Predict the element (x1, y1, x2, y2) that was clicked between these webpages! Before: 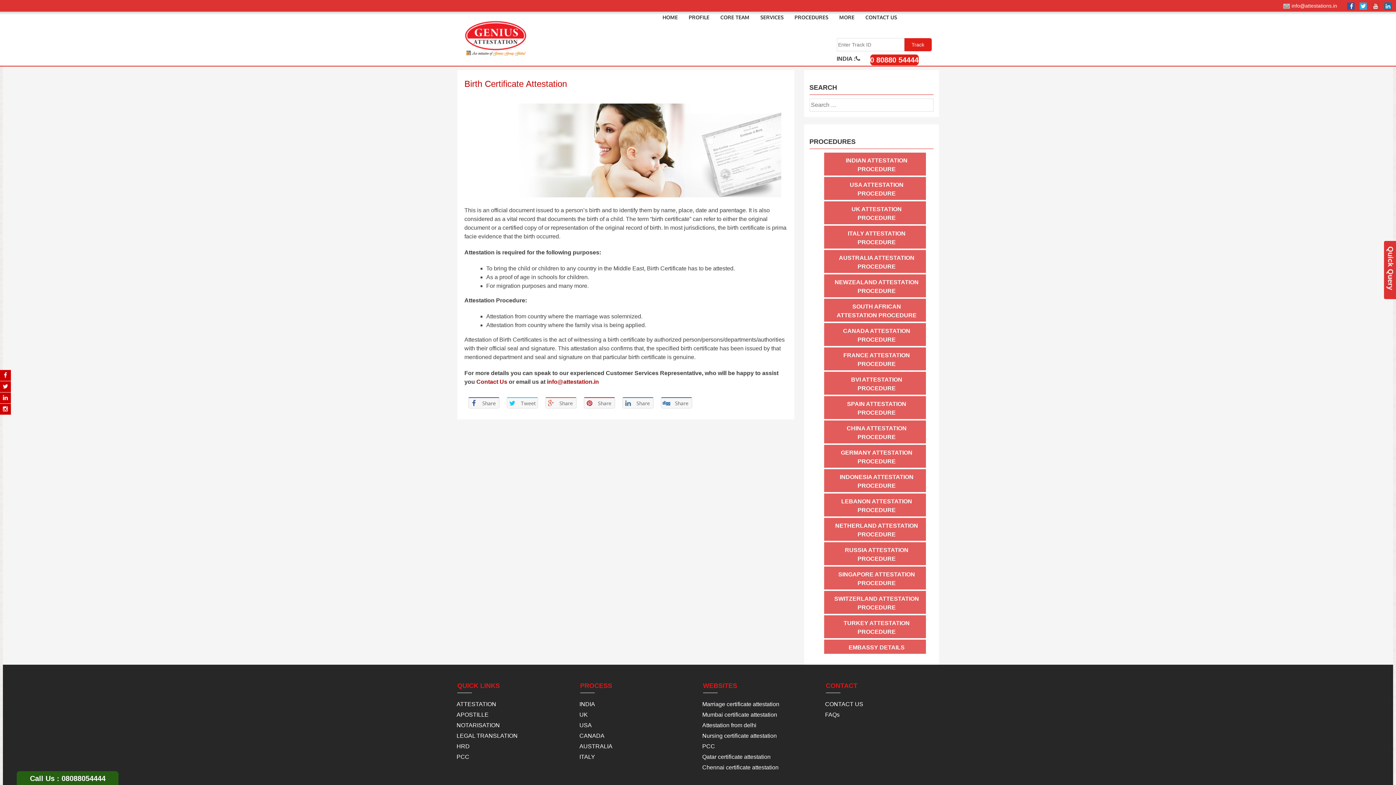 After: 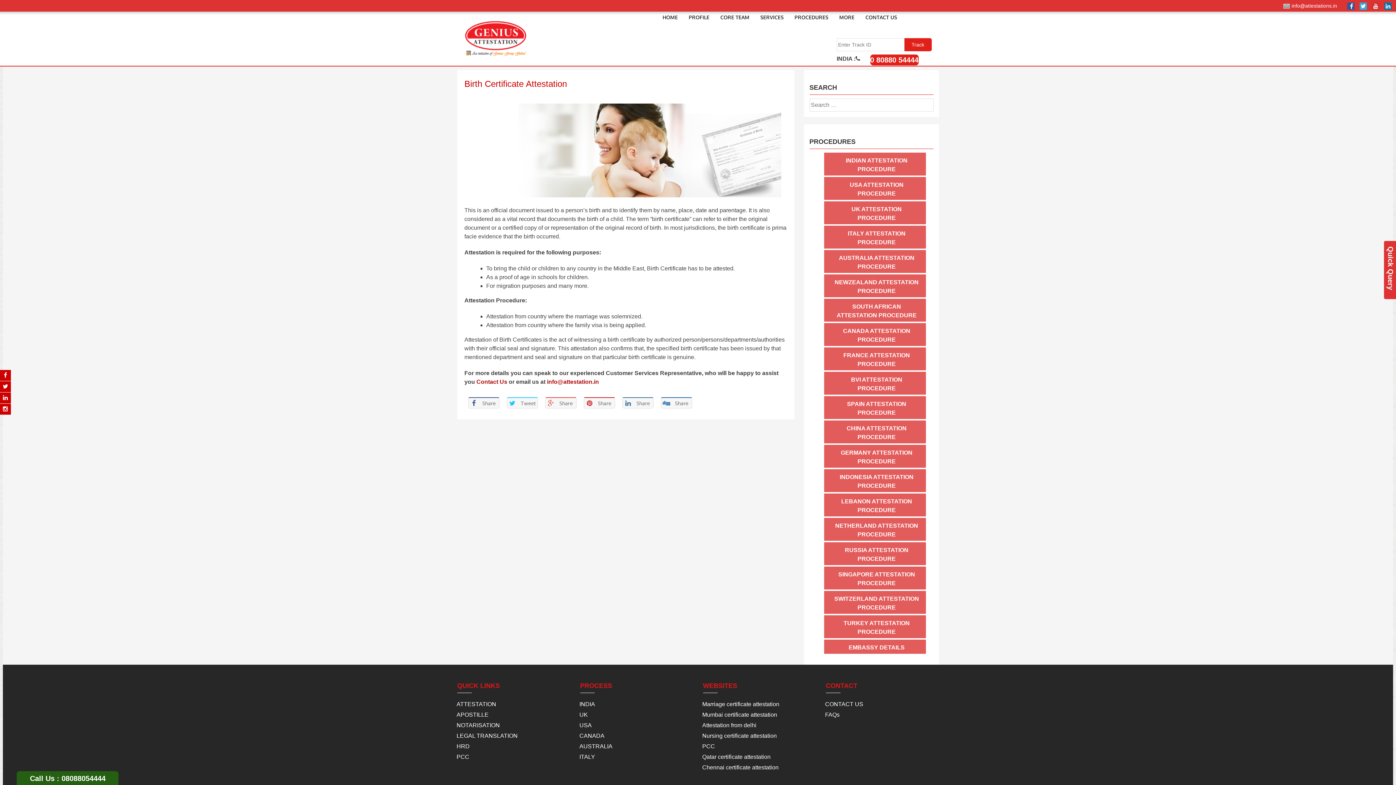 Action: bbox: (61, 774, 105, 782) label: 08088054444